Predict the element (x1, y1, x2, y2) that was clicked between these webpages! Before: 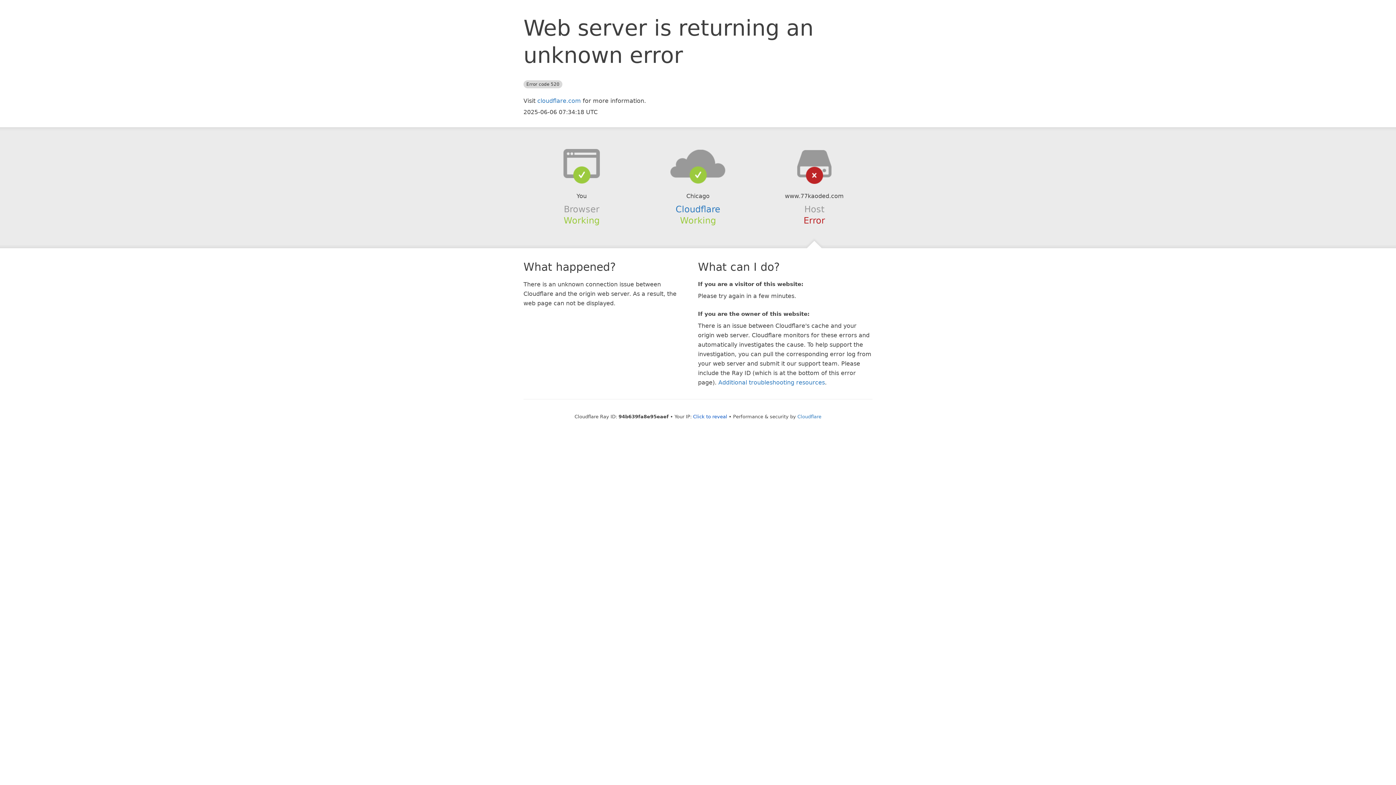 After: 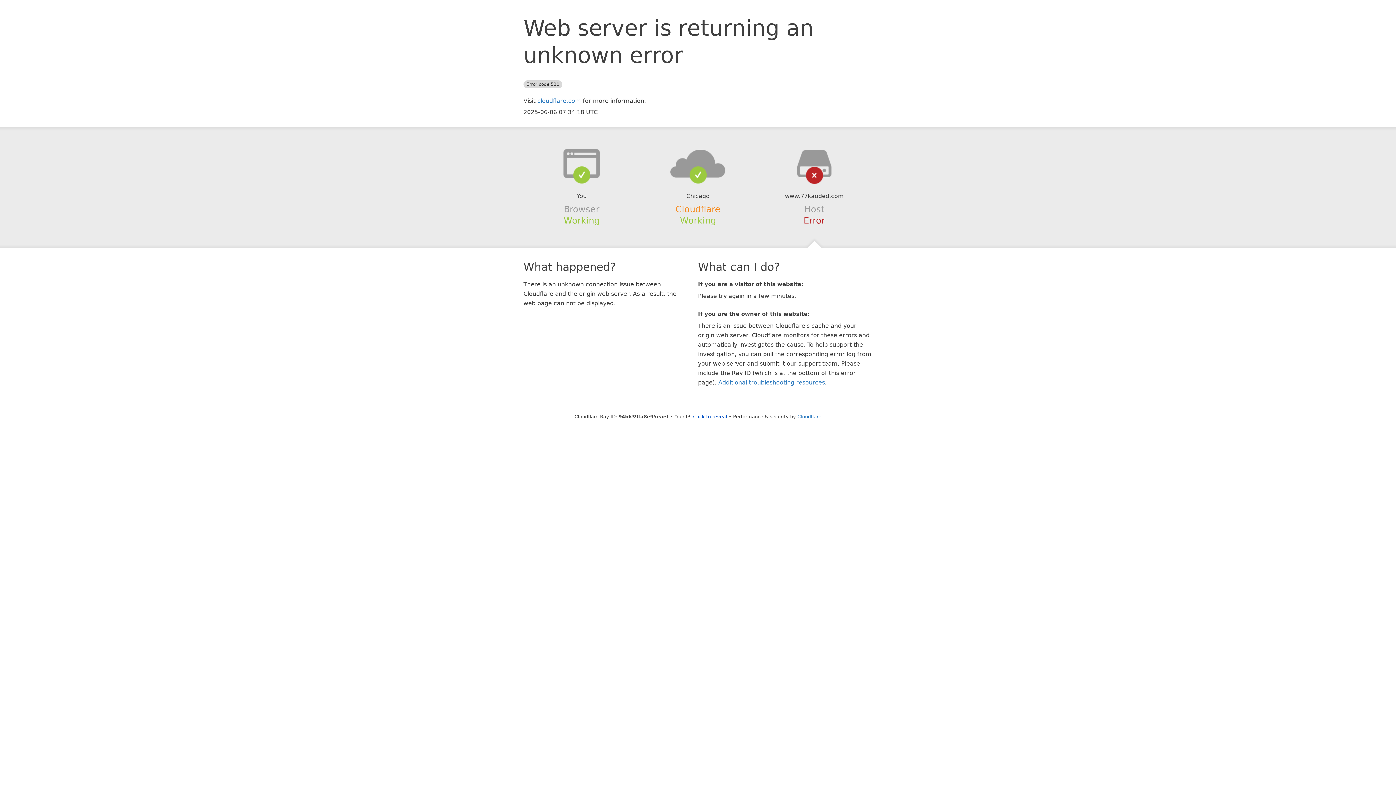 Action: bbox: (675, 204, 720, 214) label: Cloudflare